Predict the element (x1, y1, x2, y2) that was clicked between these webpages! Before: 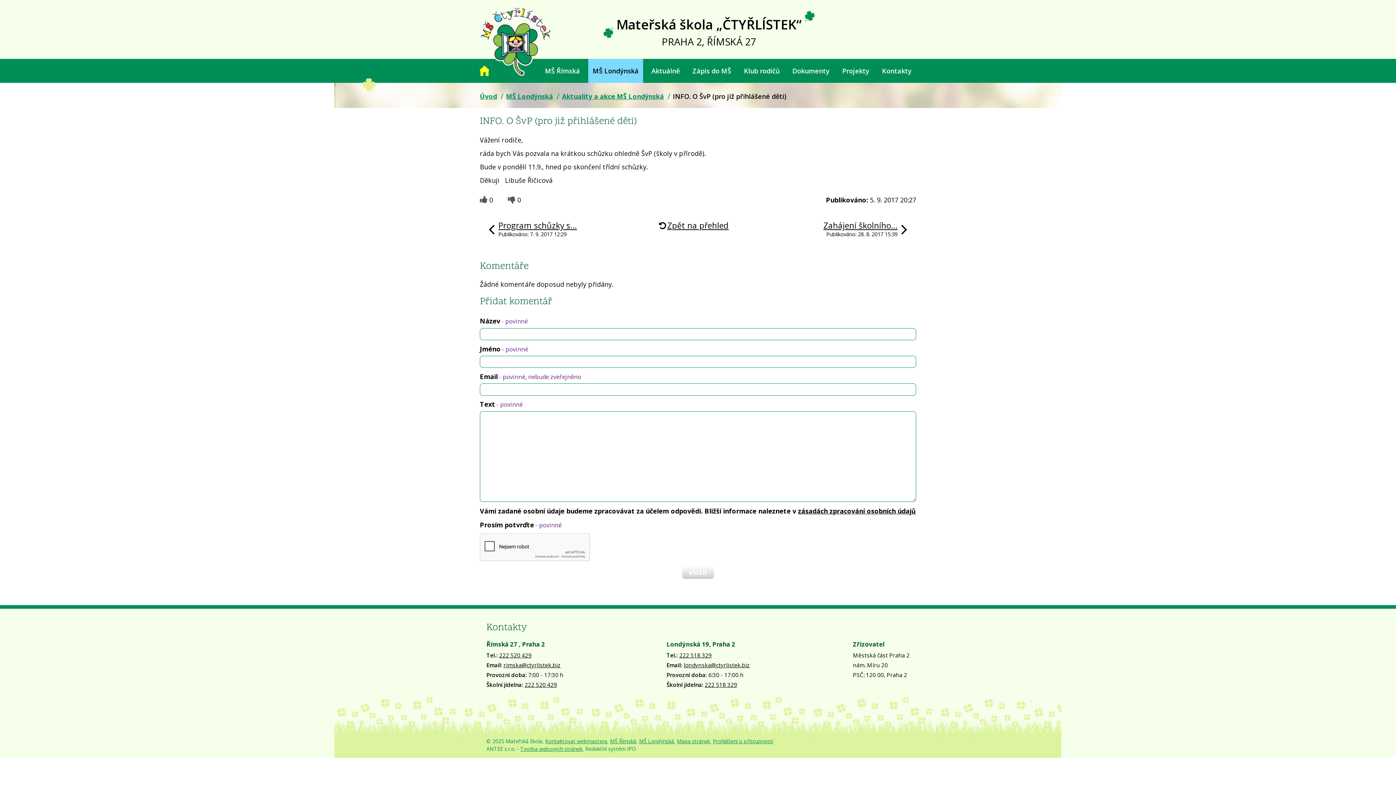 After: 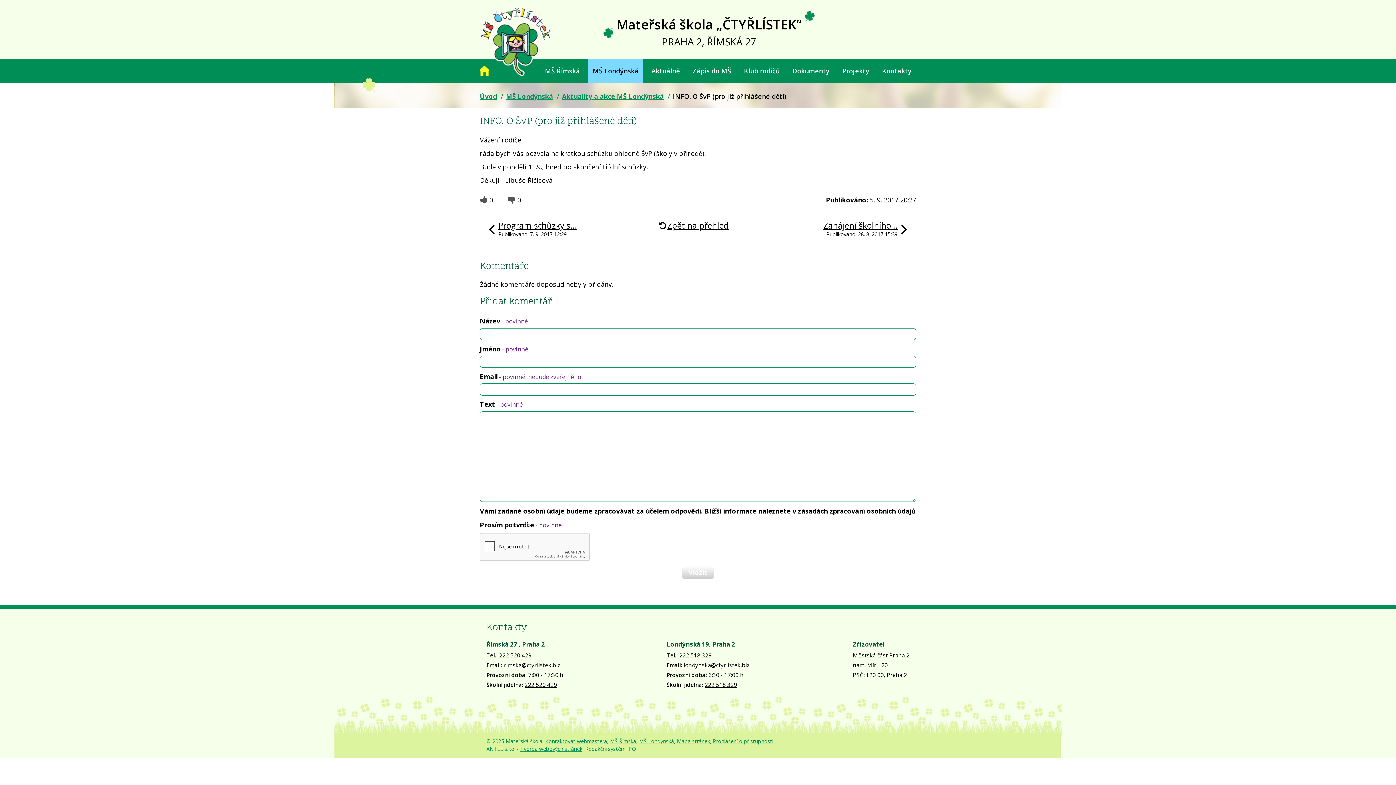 Action: bbox: (798, 507, 916, 515) label: zásadách zpracování osobních údajů